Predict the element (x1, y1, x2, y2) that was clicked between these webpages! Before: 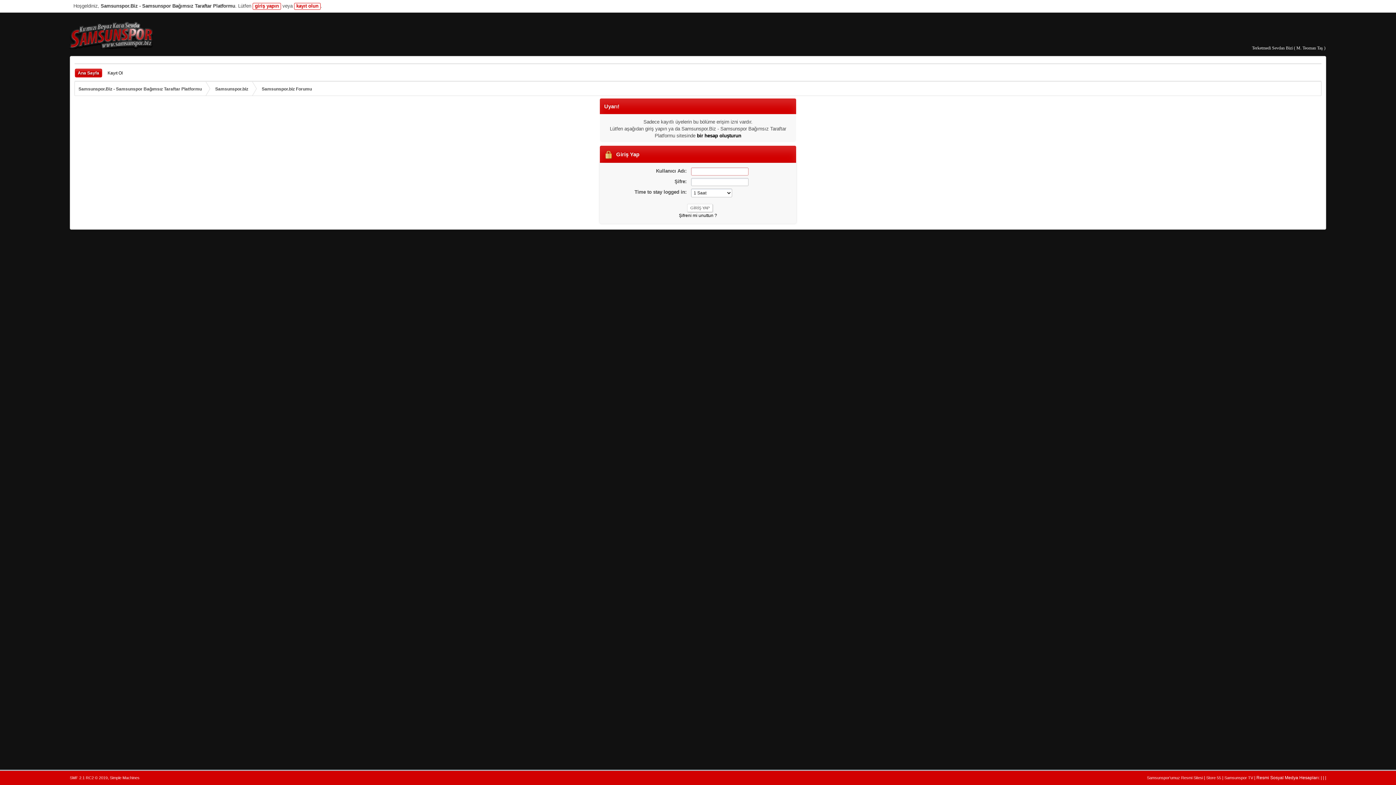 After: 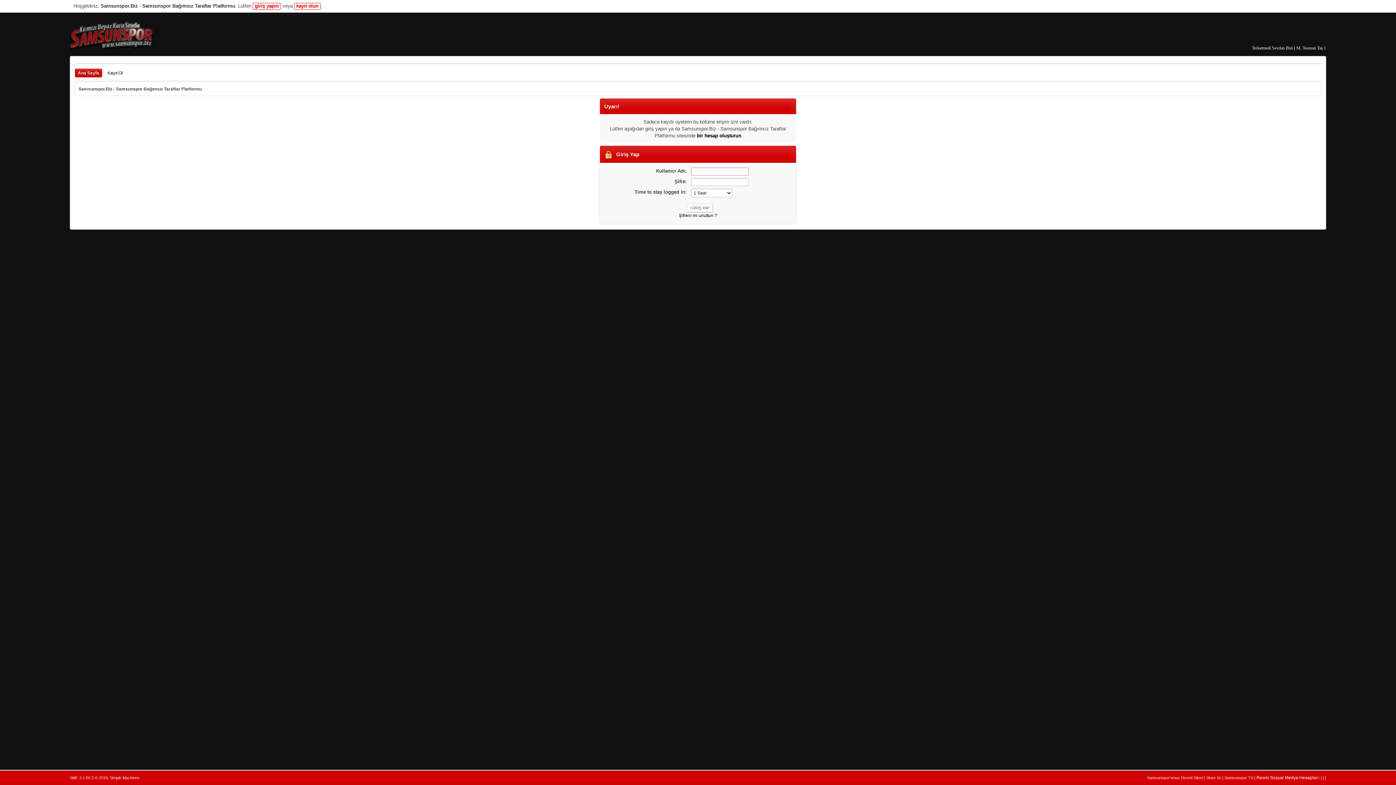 Action: bbox: (215, 82, 248, 93) label: Samsunspor.biz